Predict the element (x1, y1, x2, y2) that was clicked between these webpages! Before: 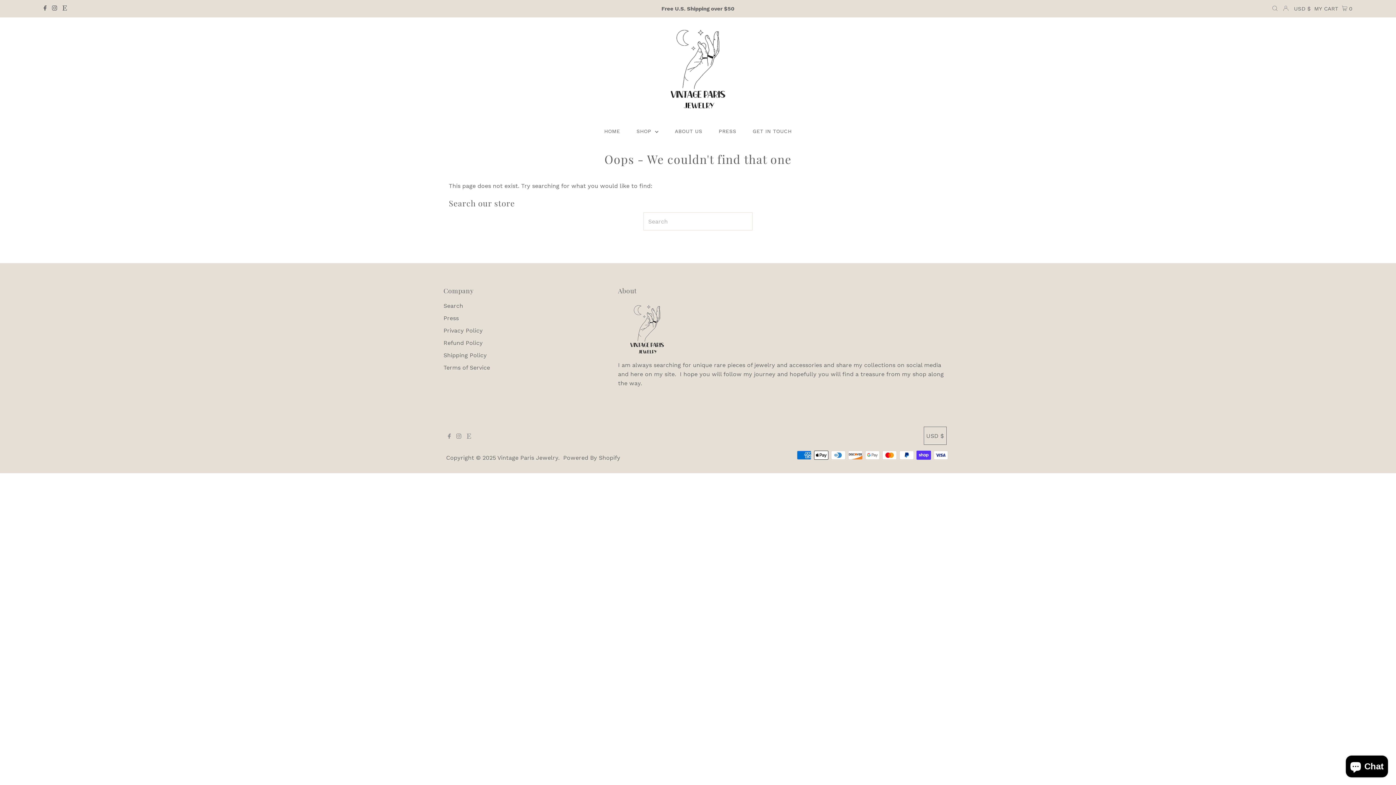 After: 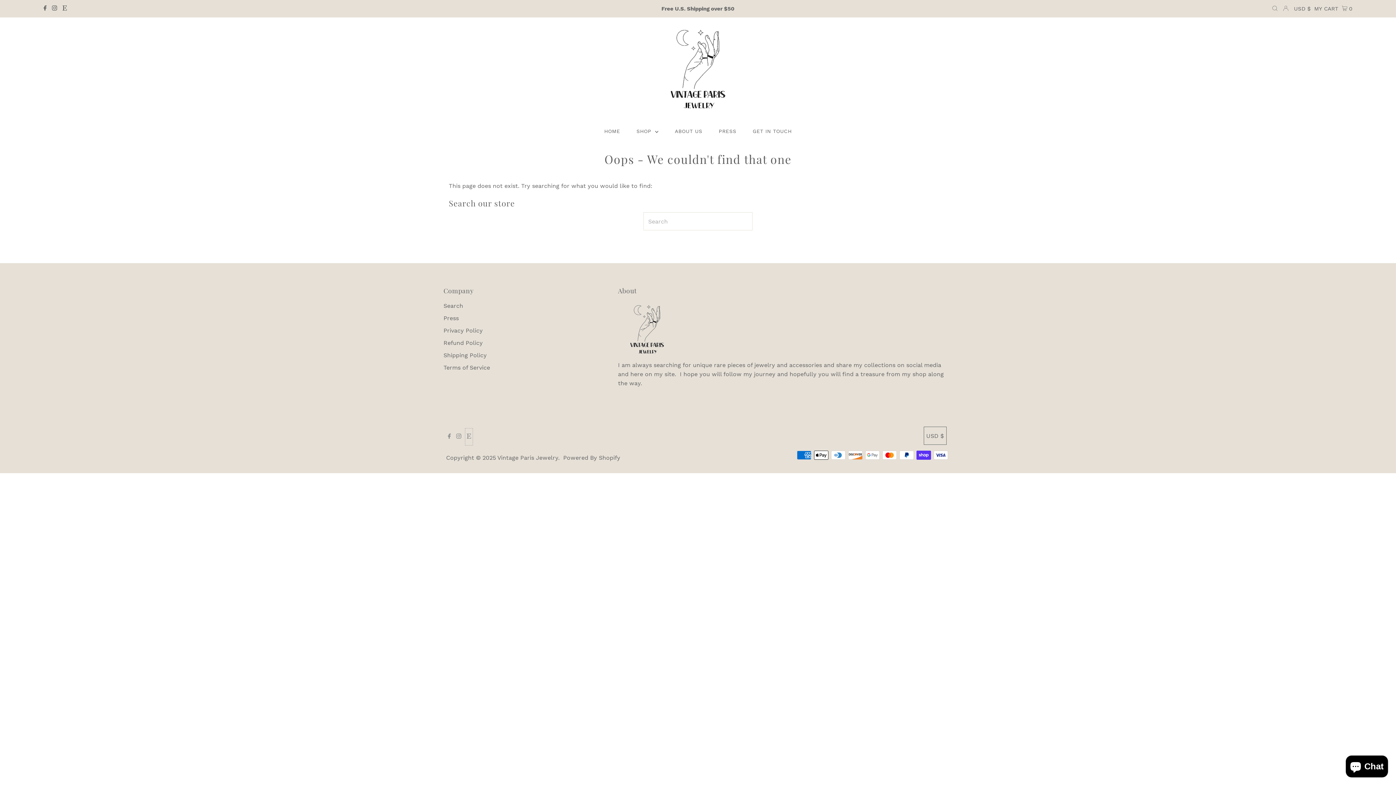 Action: label: Etsy bbox: (465, 428, 473, 445)